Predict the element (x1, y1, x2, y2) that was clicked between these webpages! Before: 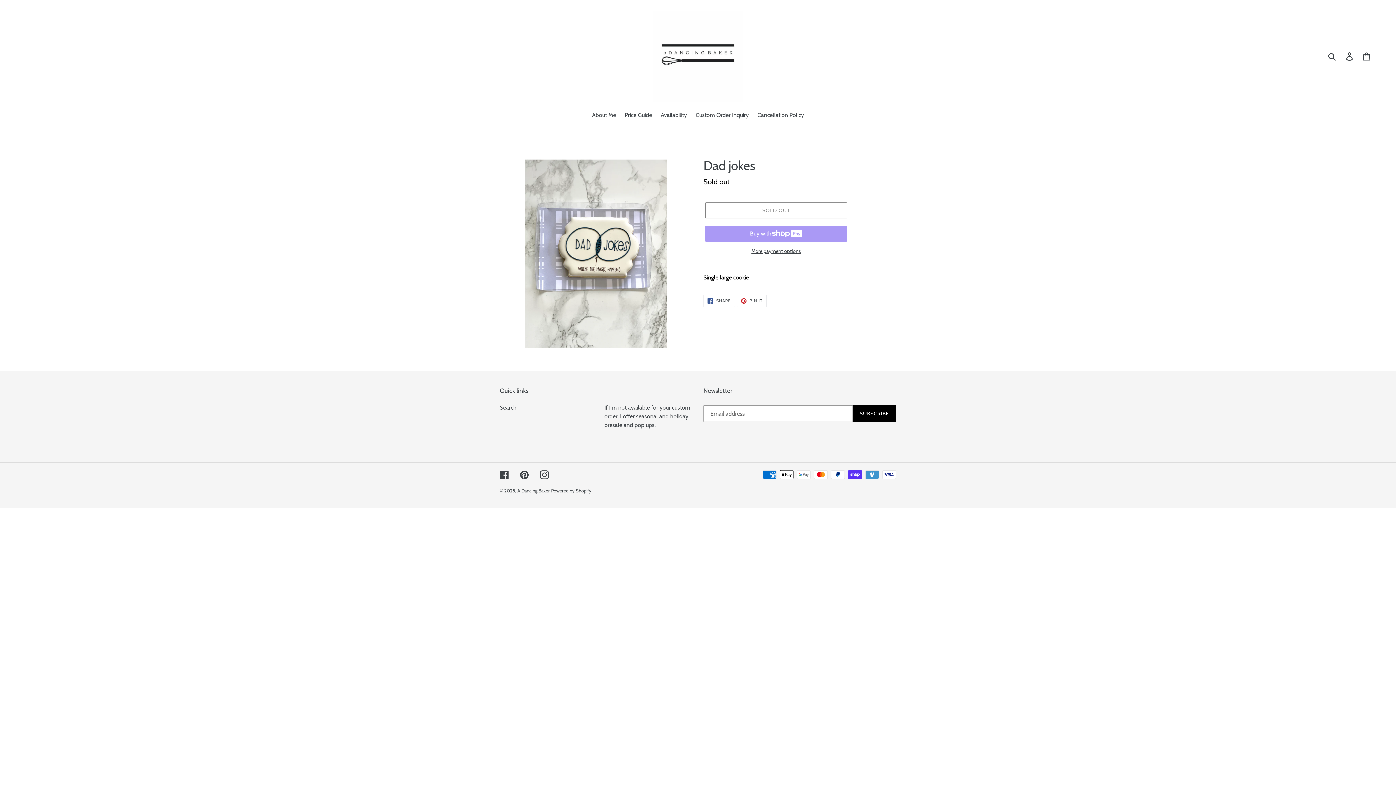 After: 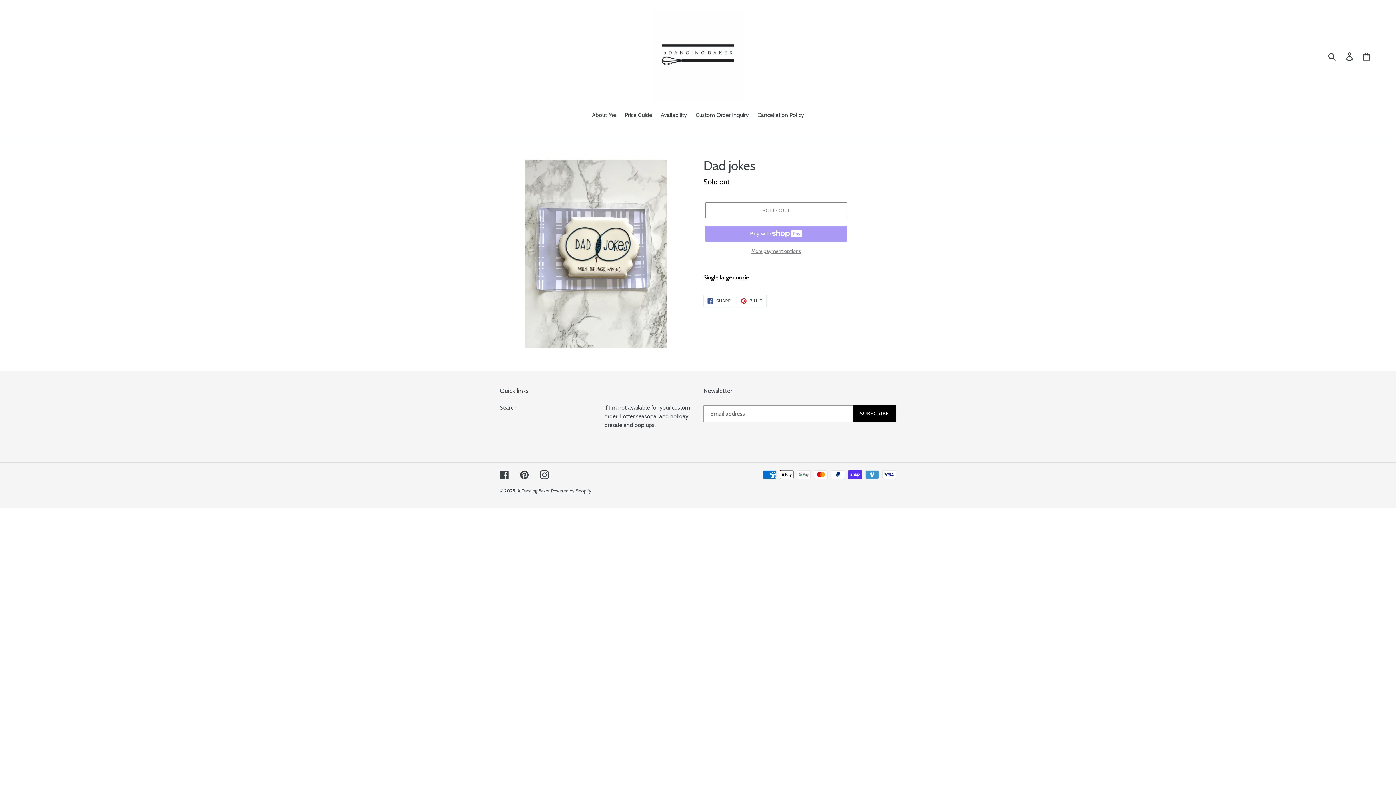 Action: bbox: (705, 247, 847, 255) label: More payment options